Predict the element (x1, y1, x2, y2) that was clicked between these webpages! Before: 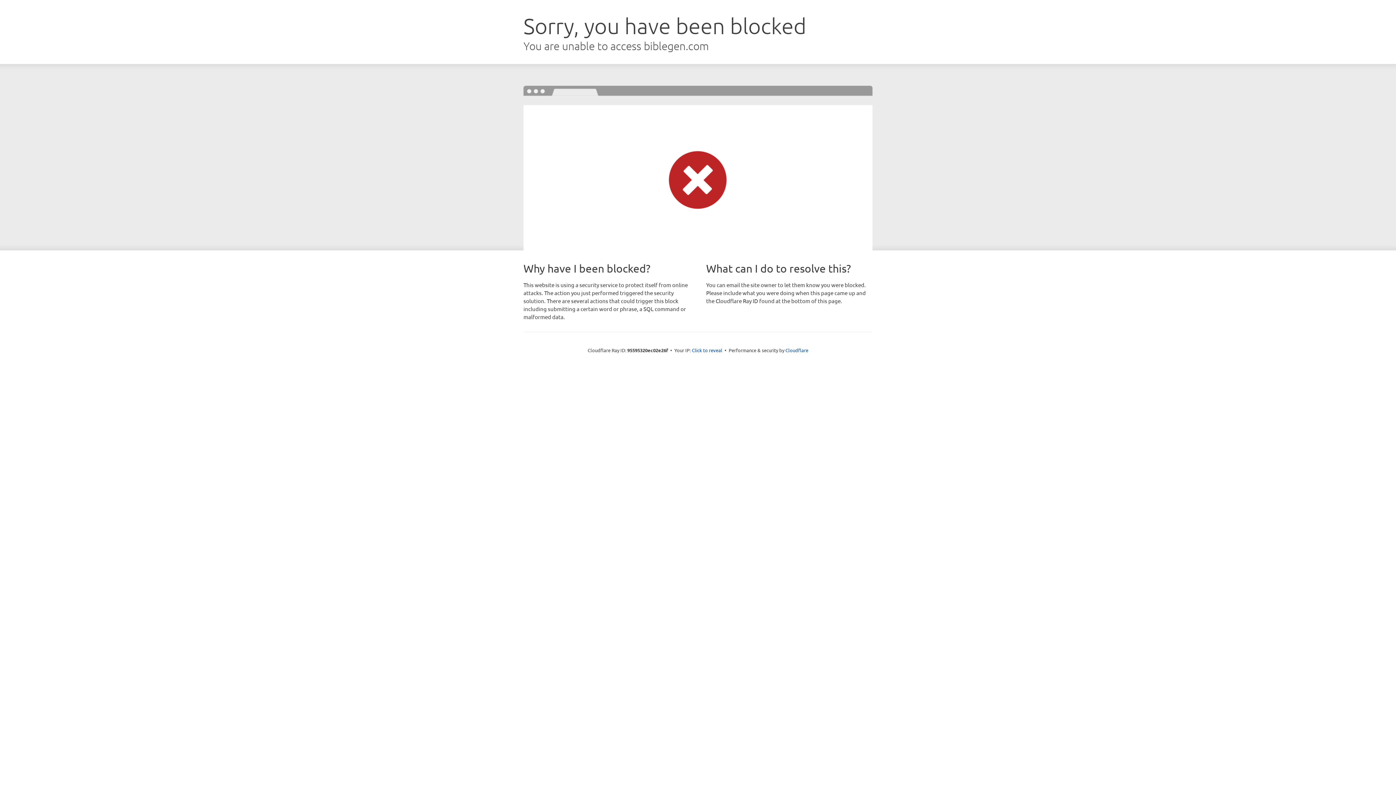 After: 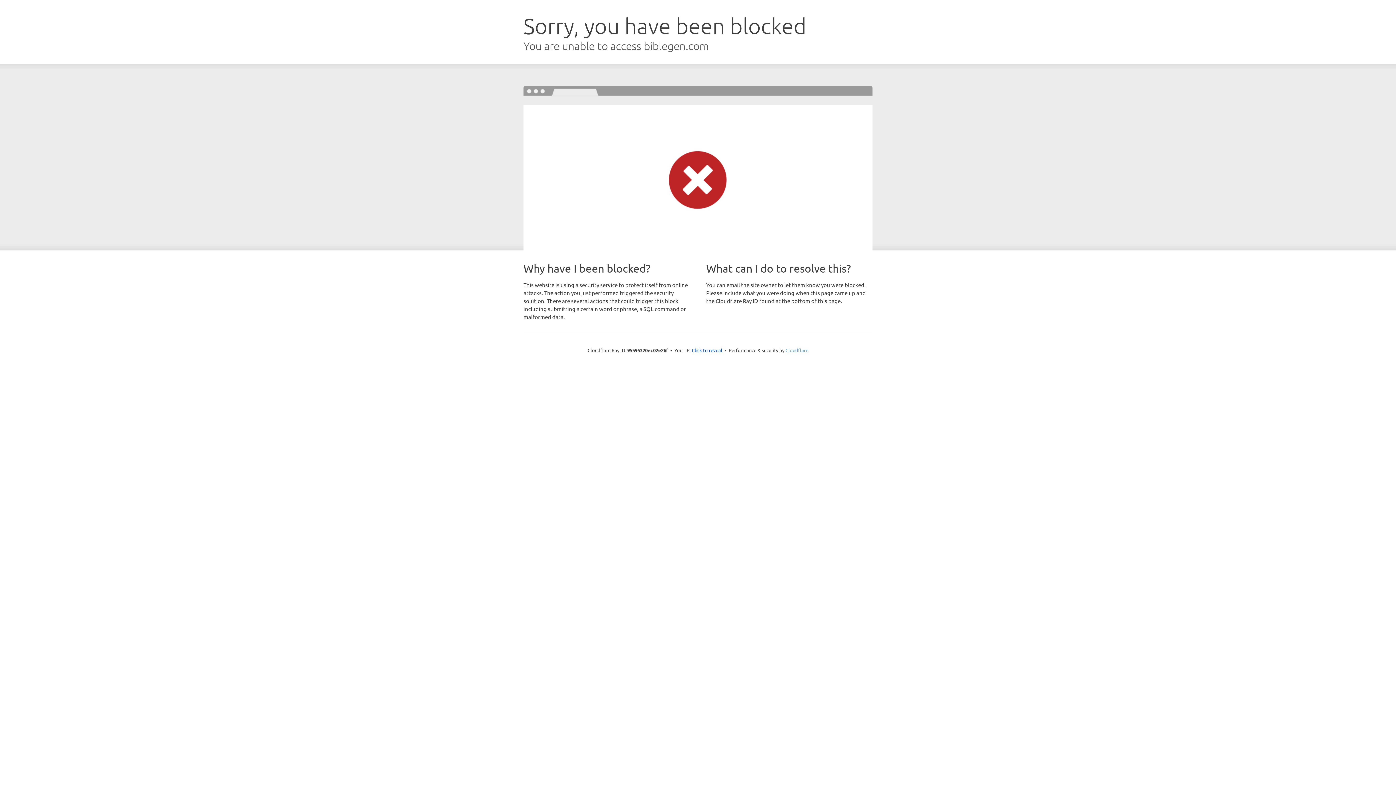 Action: bbox: (785, 347, 808, 353) label: Cloudflare